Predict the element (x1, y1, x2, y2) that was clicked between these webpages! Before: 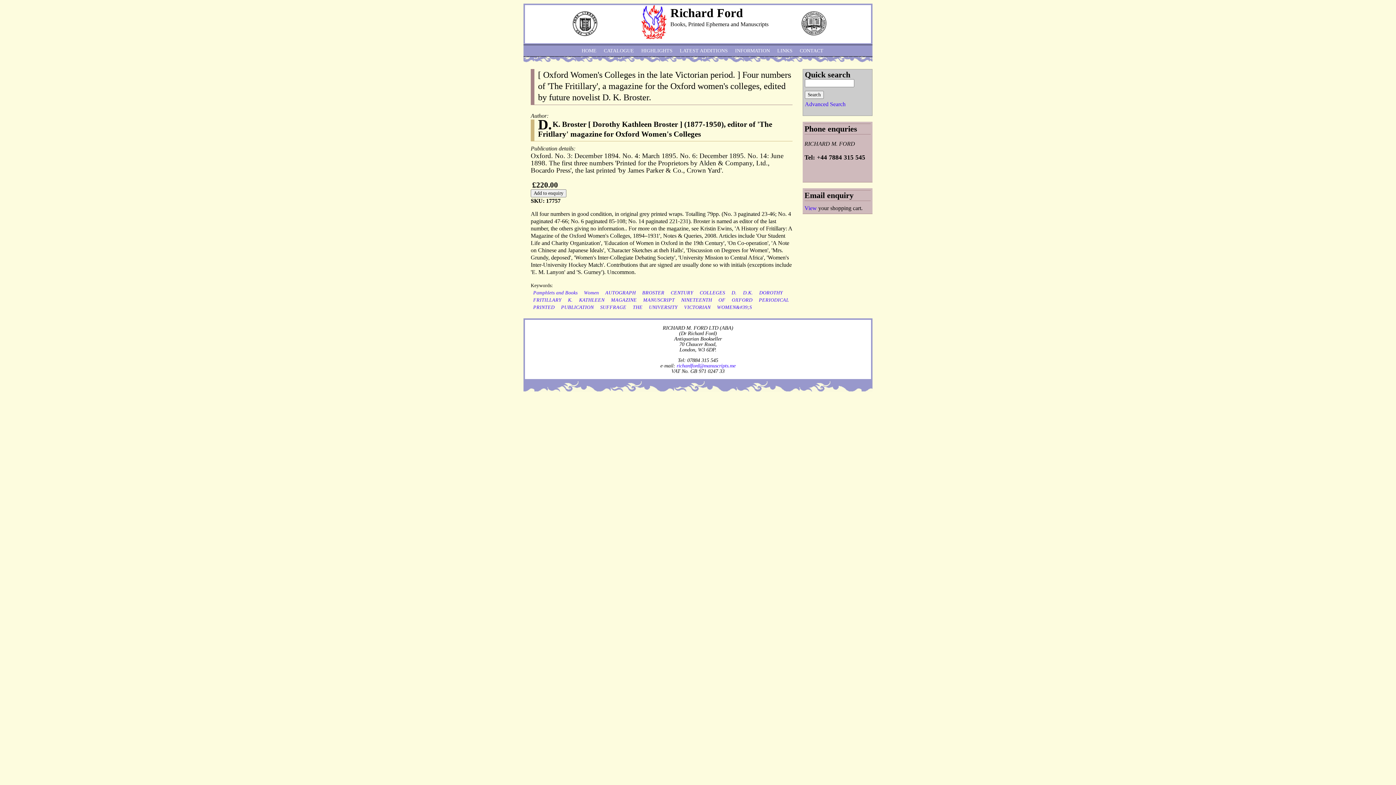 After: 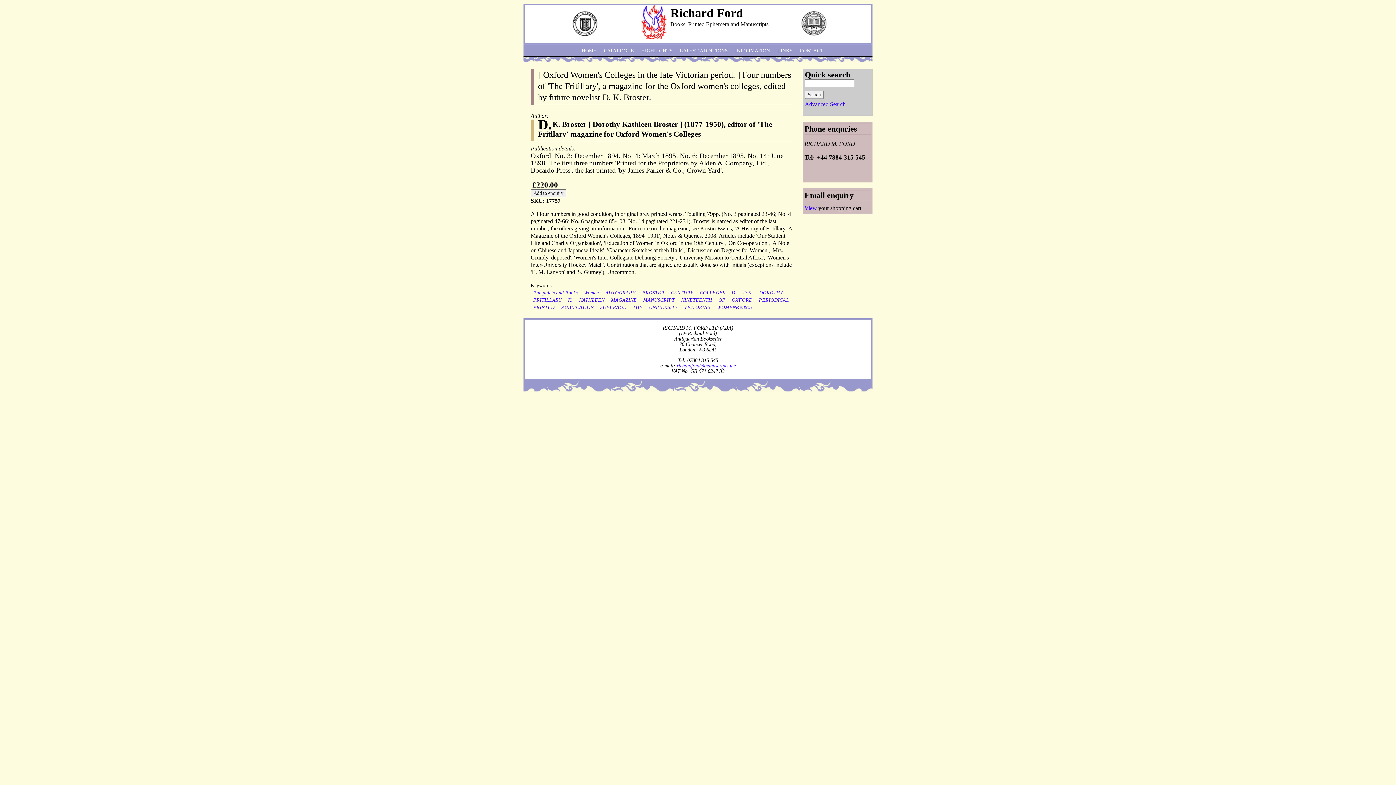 Action: label: richardford@manuscripts.me bbox: (676, 362, 735, 368)